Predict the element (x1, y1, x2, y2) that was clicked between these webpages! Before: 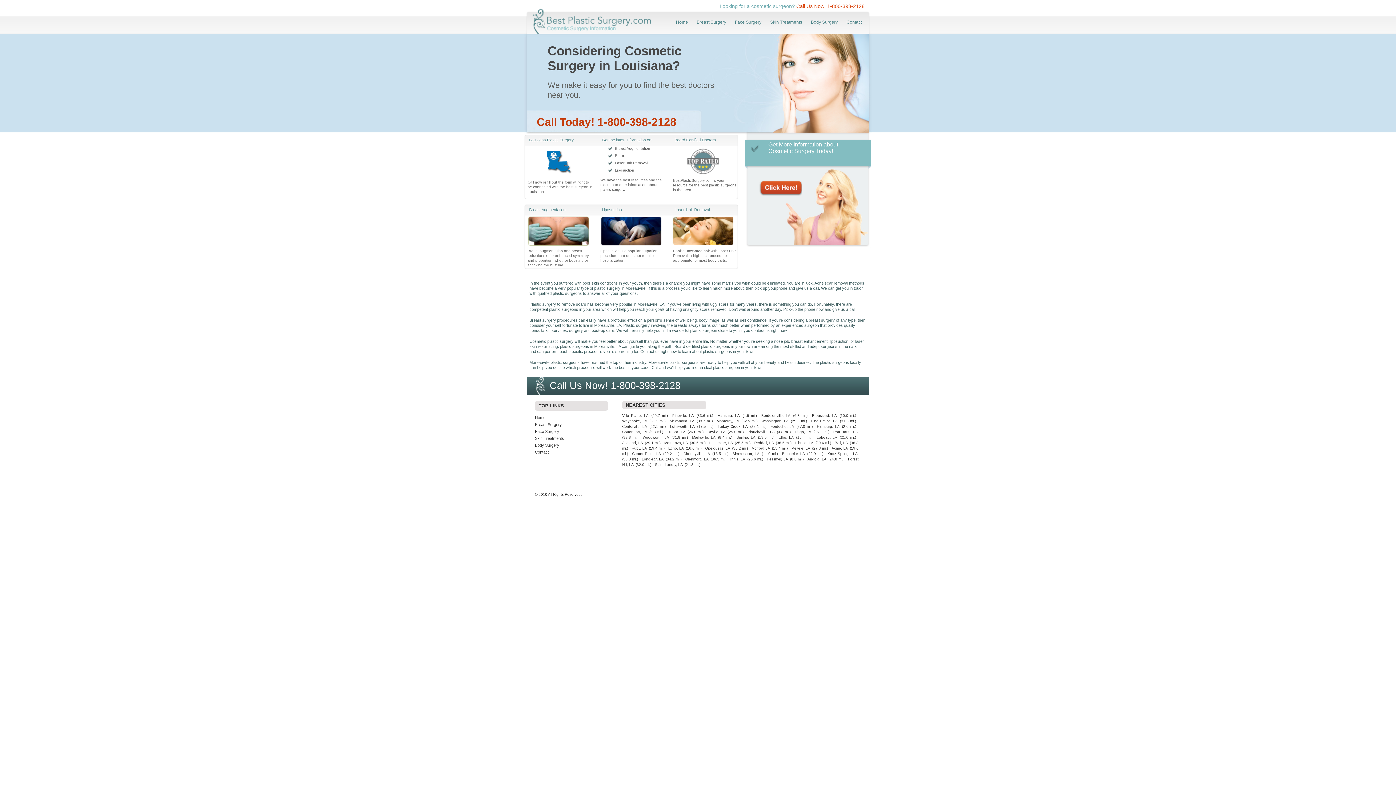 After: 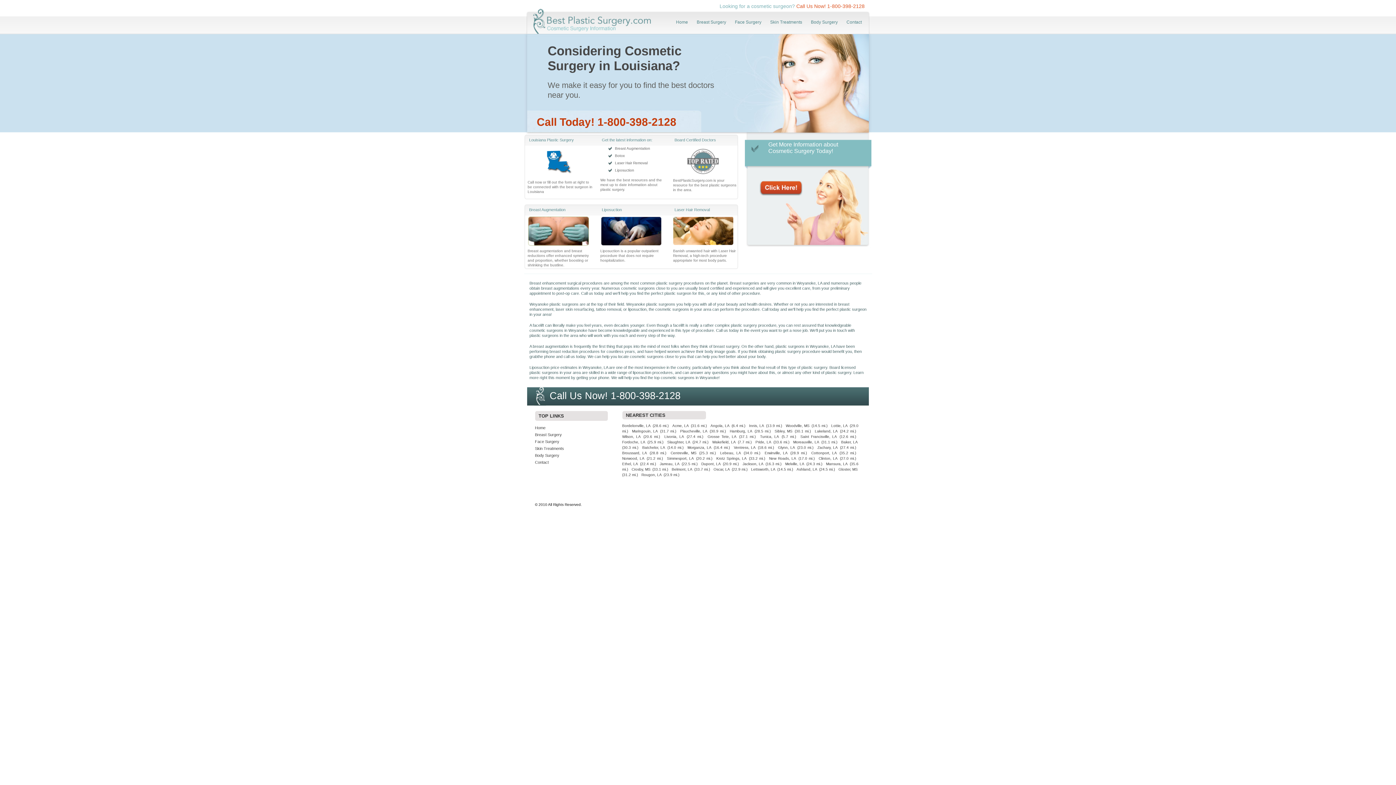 Action: bbox: (622, 419, 647, 423) label: Weyanoke, LA